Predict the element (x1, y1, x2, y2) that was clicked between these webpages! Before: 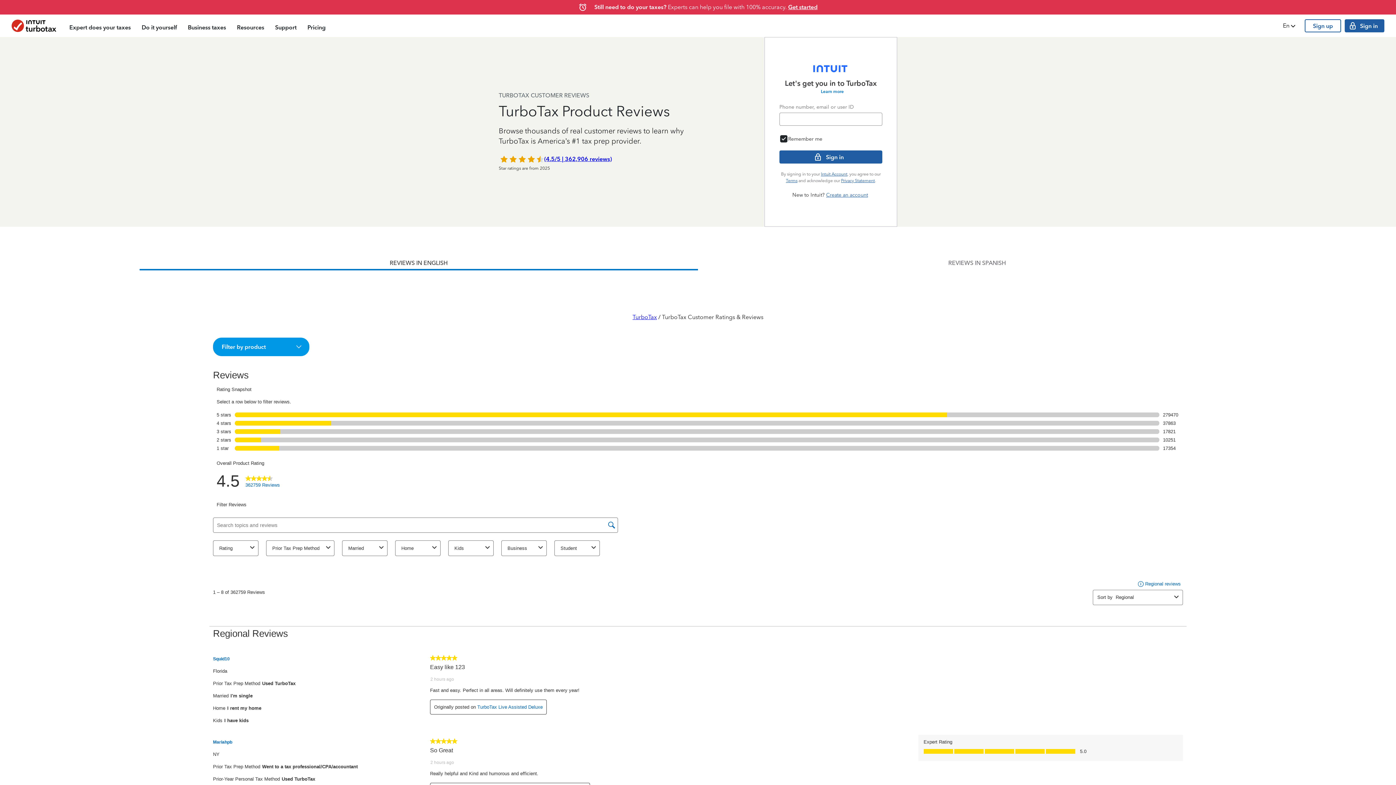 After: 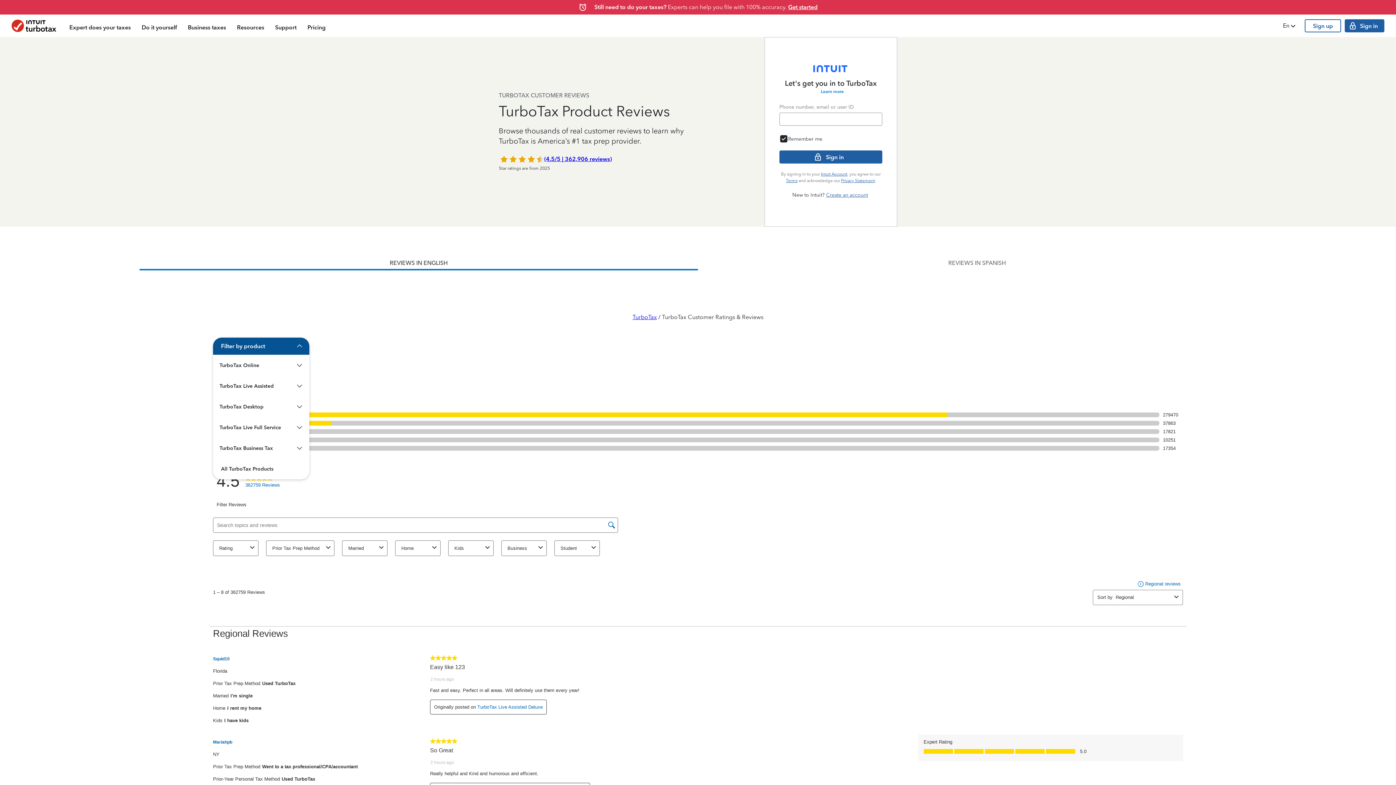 Action: label: Filter by product bbox: (213, 338, 308, 355)